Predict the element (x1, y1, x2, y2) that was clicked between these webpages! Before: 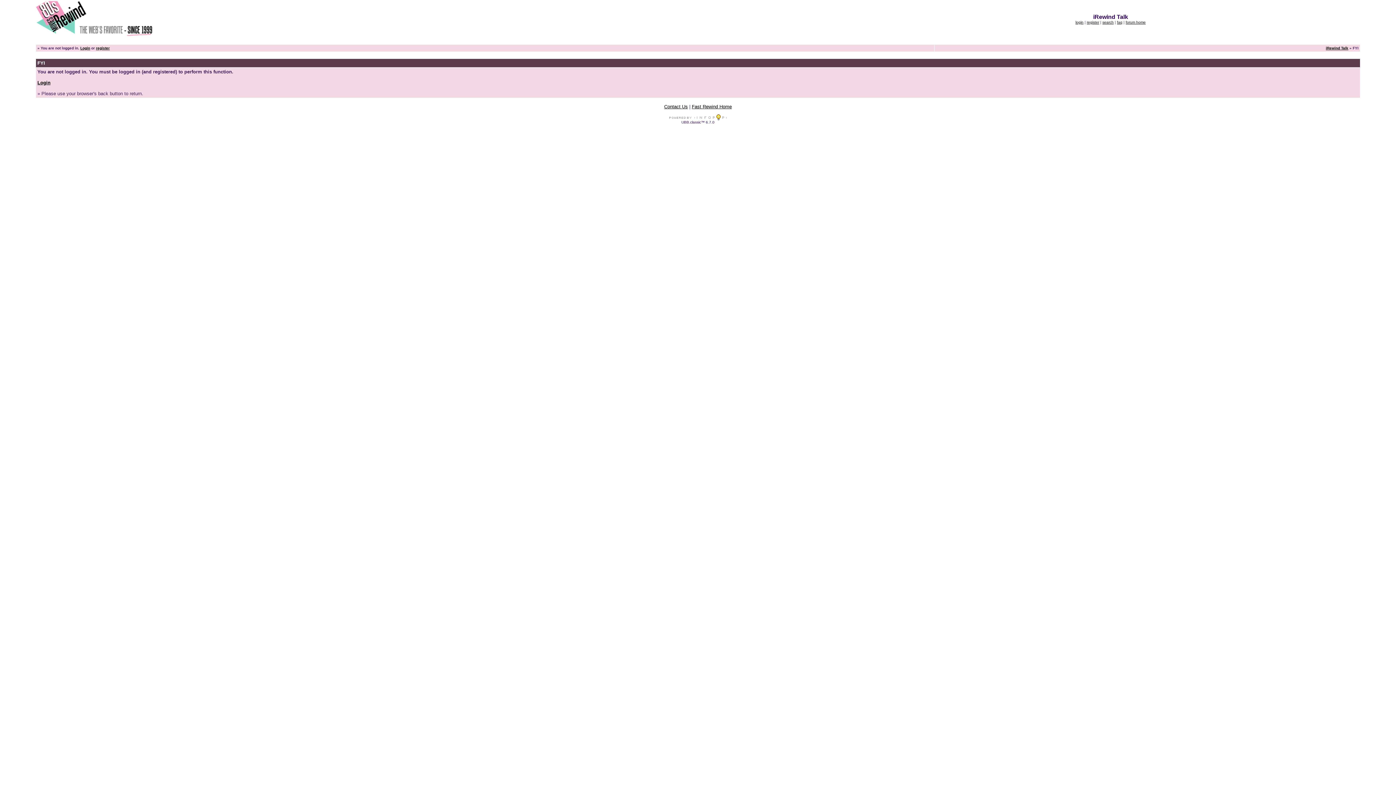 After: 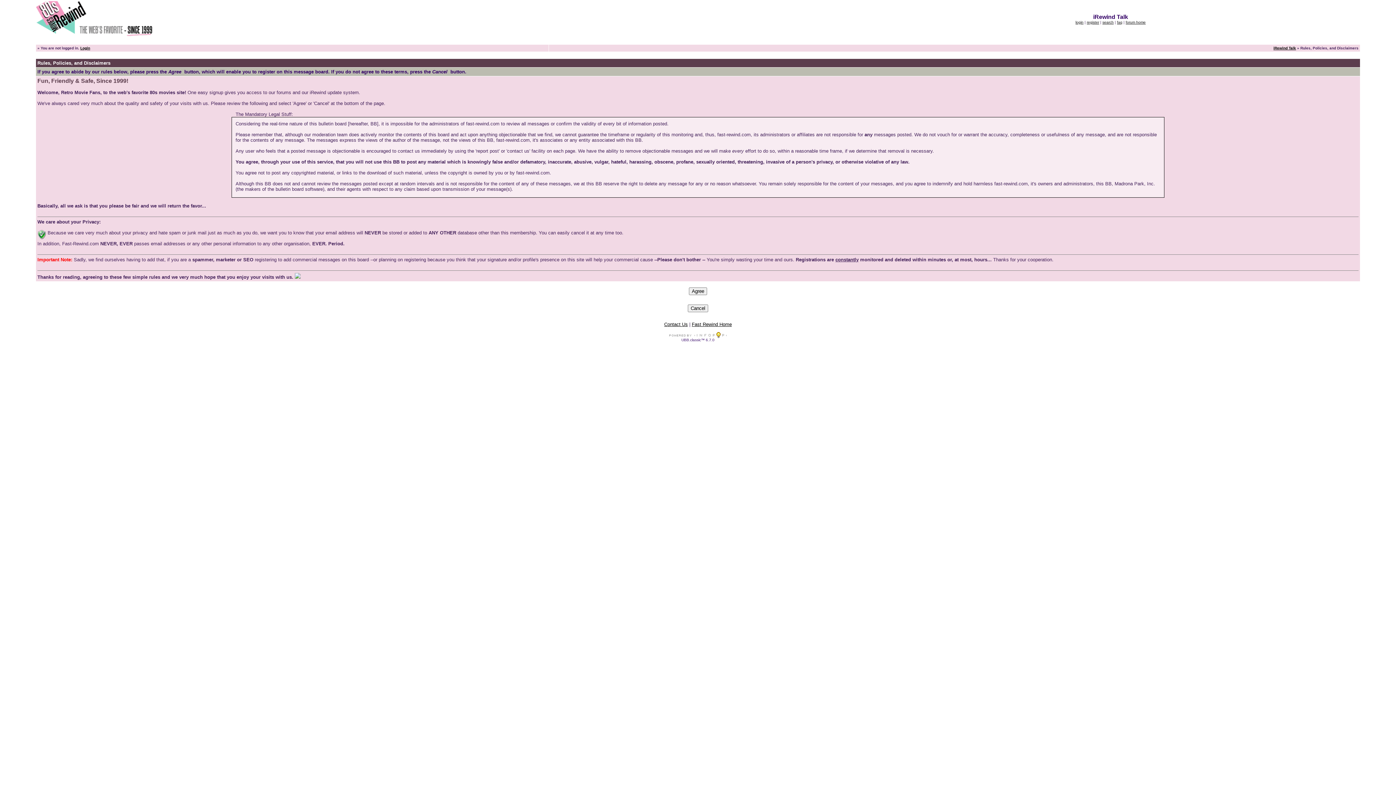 Action: label: register bbox: (1087, 20, 1099, 24)